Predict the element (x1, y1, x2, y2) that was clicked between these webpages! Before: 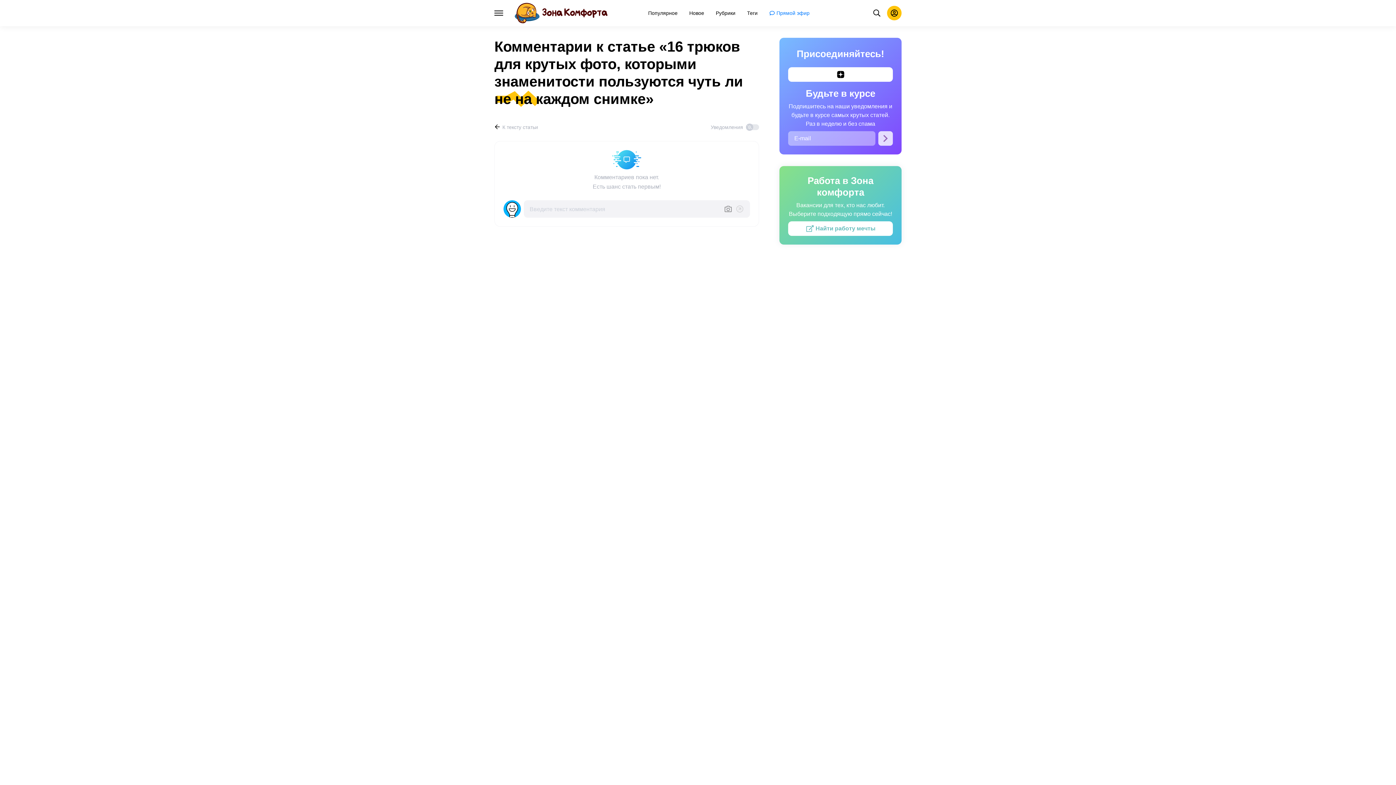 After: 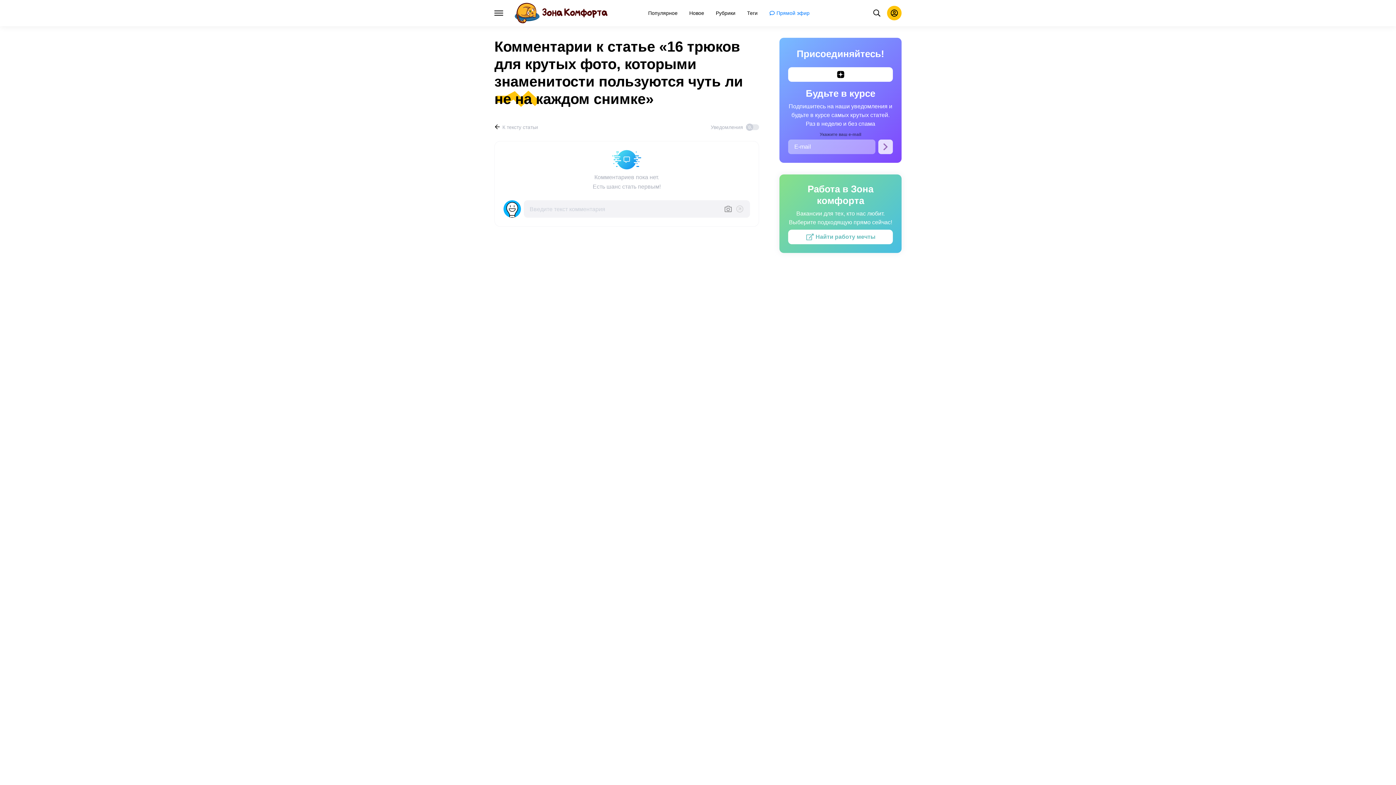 Action: label: Подписаться bbox: (878, 131, 893, 145)